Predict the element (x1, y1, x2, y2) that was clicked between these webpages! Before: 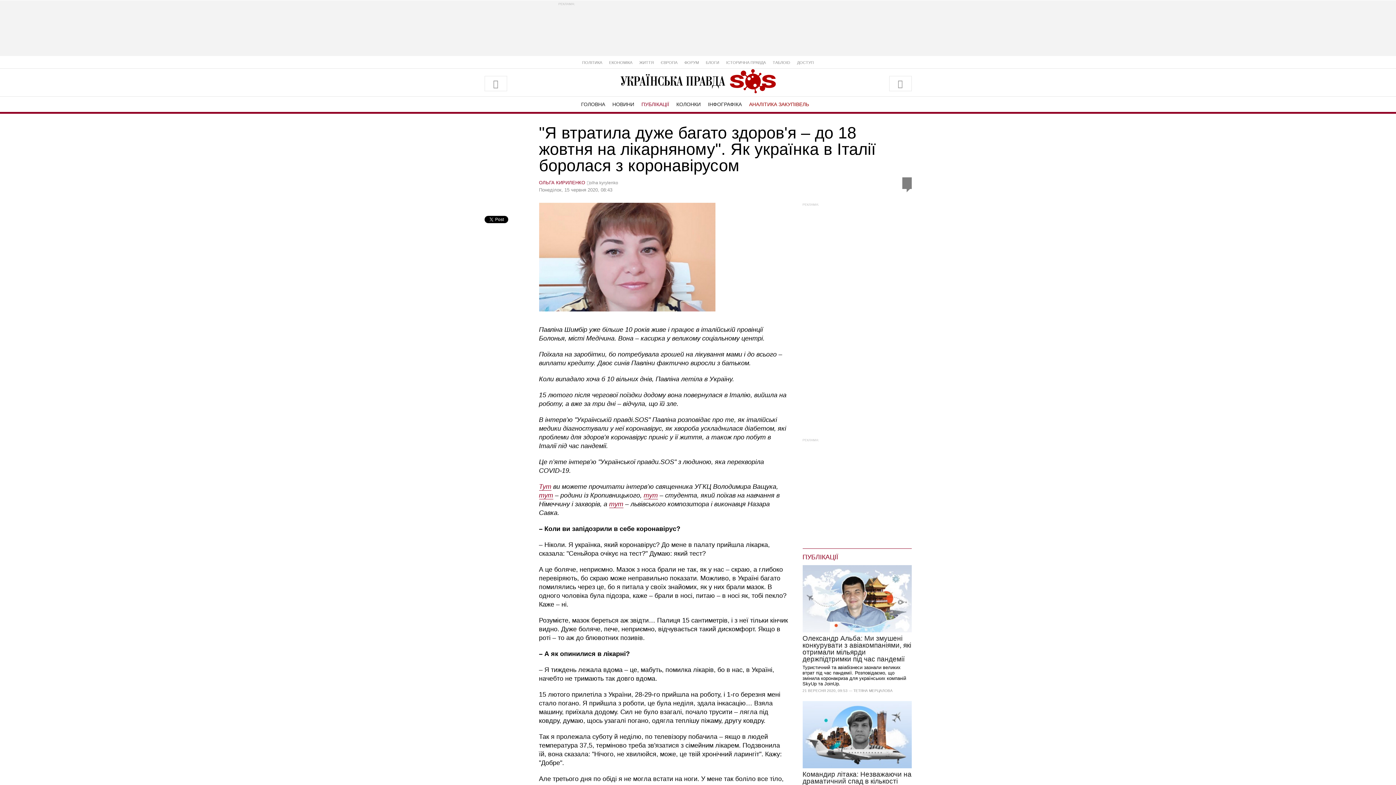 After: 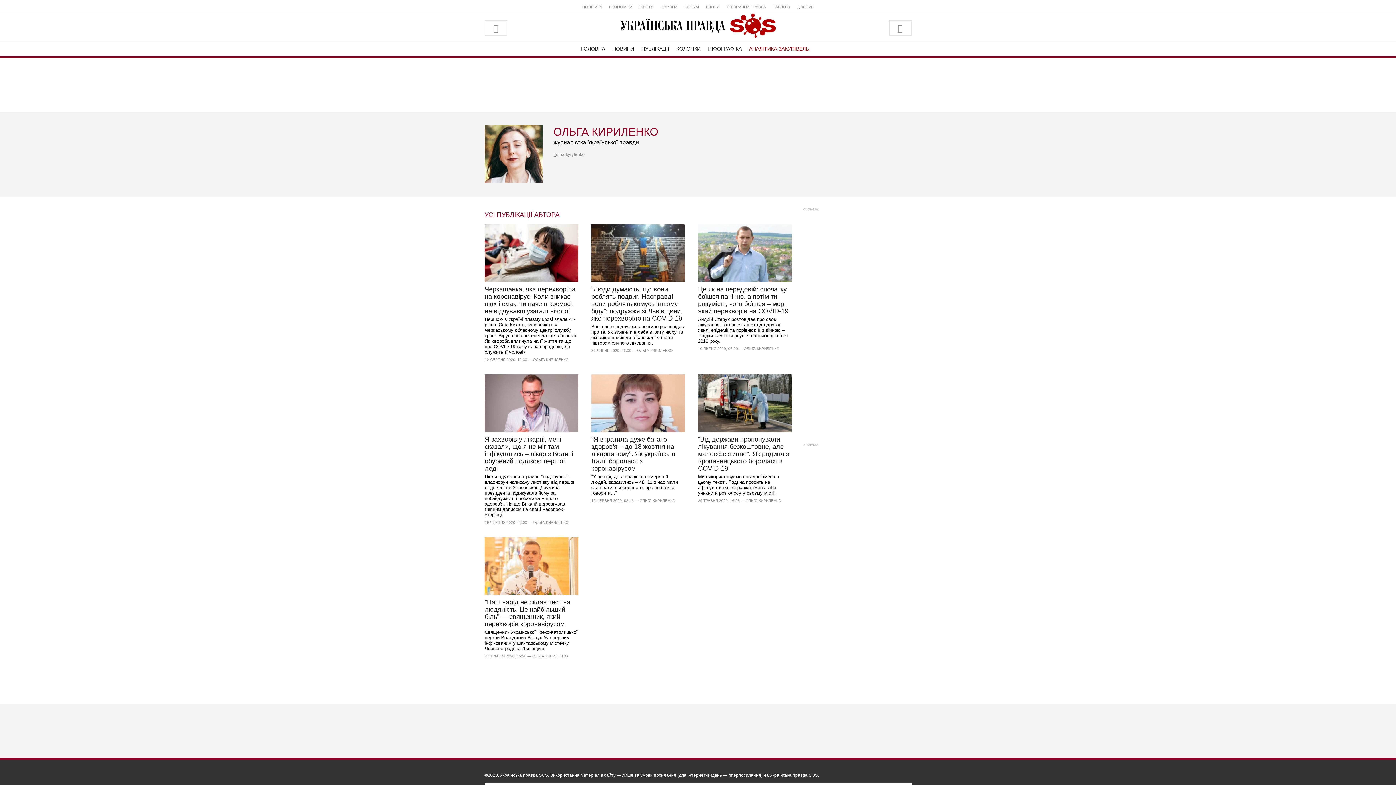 Action: bbox: (539, 180, 585, 185) label: ОЛЬГА КИРИЛЕНКО